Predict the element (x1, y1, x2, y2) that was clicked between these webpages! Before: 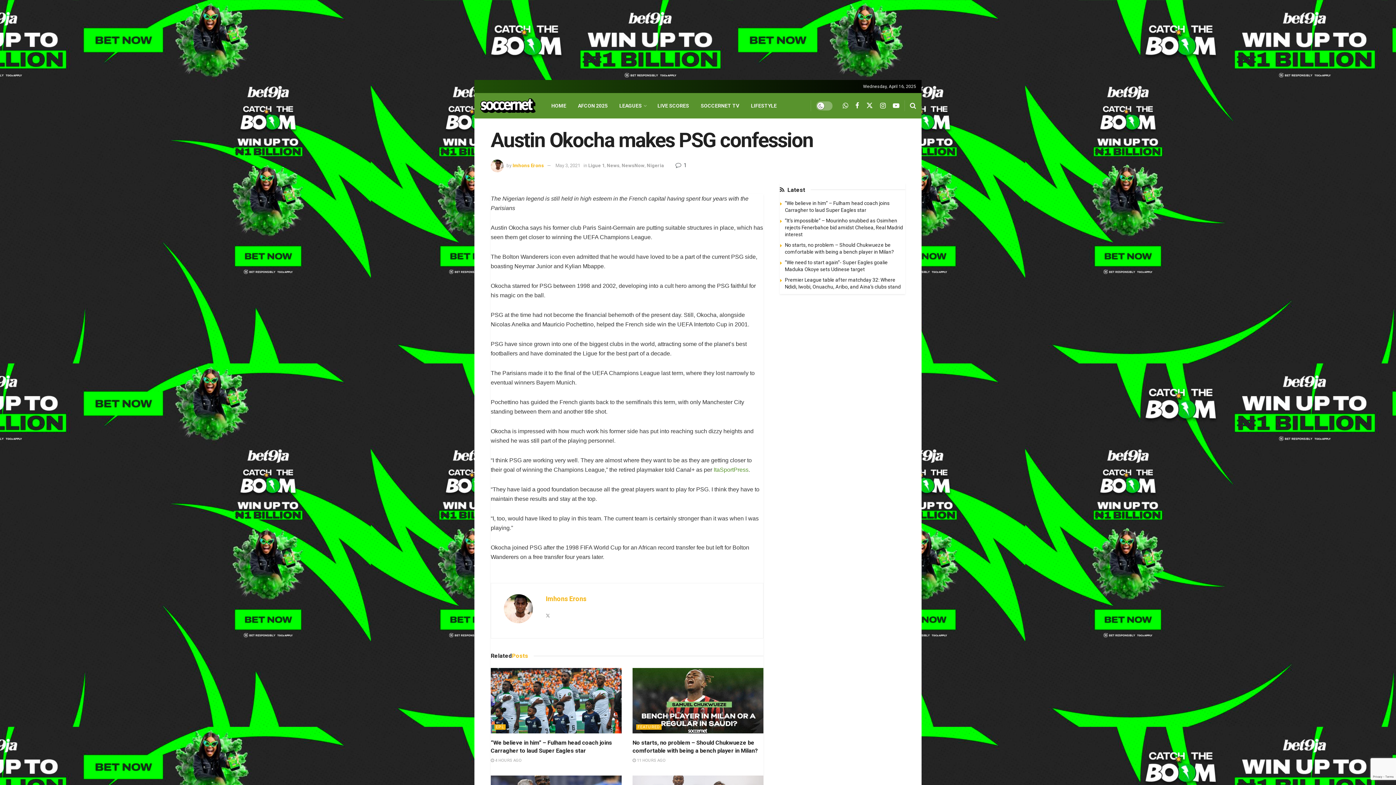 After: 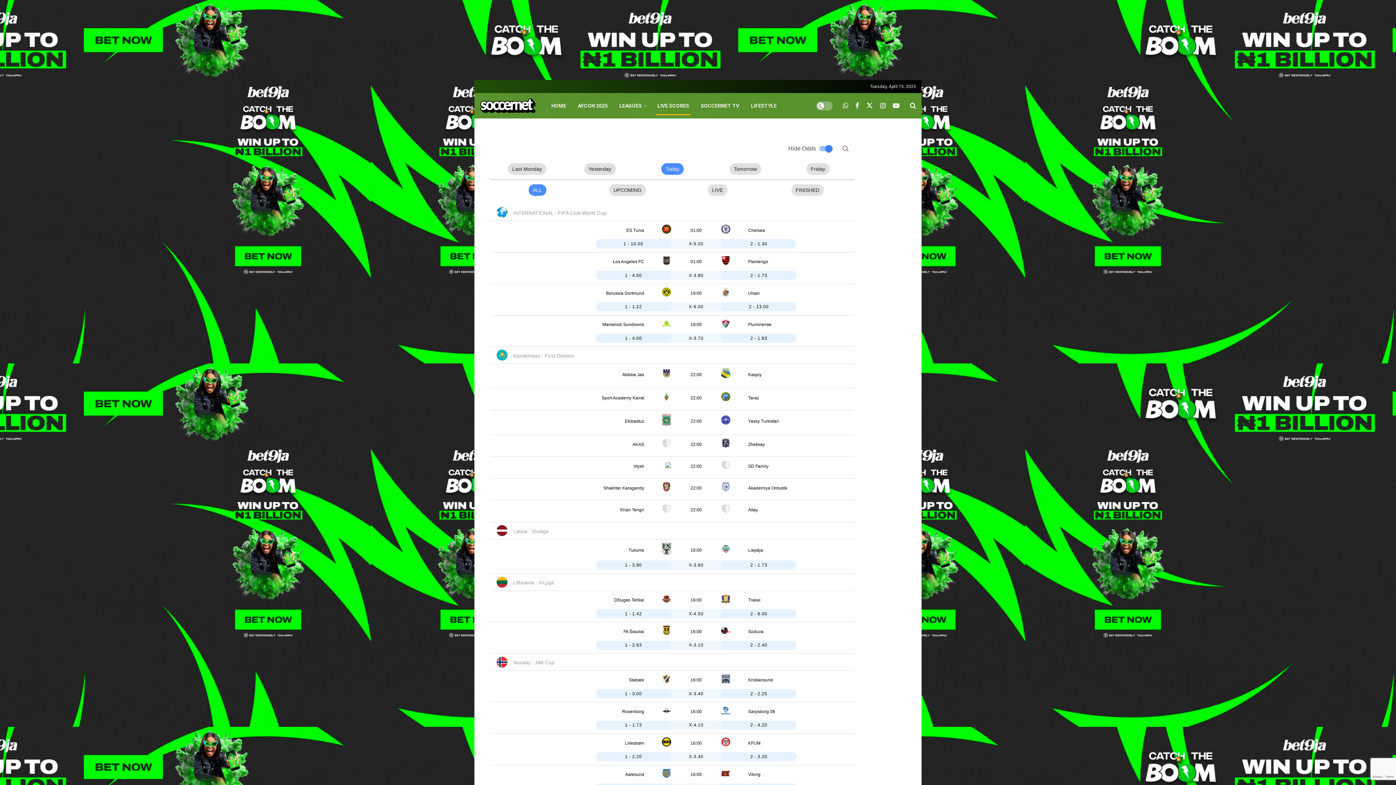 Action: bbox: (651, 96, 695, 114) label: LIVE SCORES